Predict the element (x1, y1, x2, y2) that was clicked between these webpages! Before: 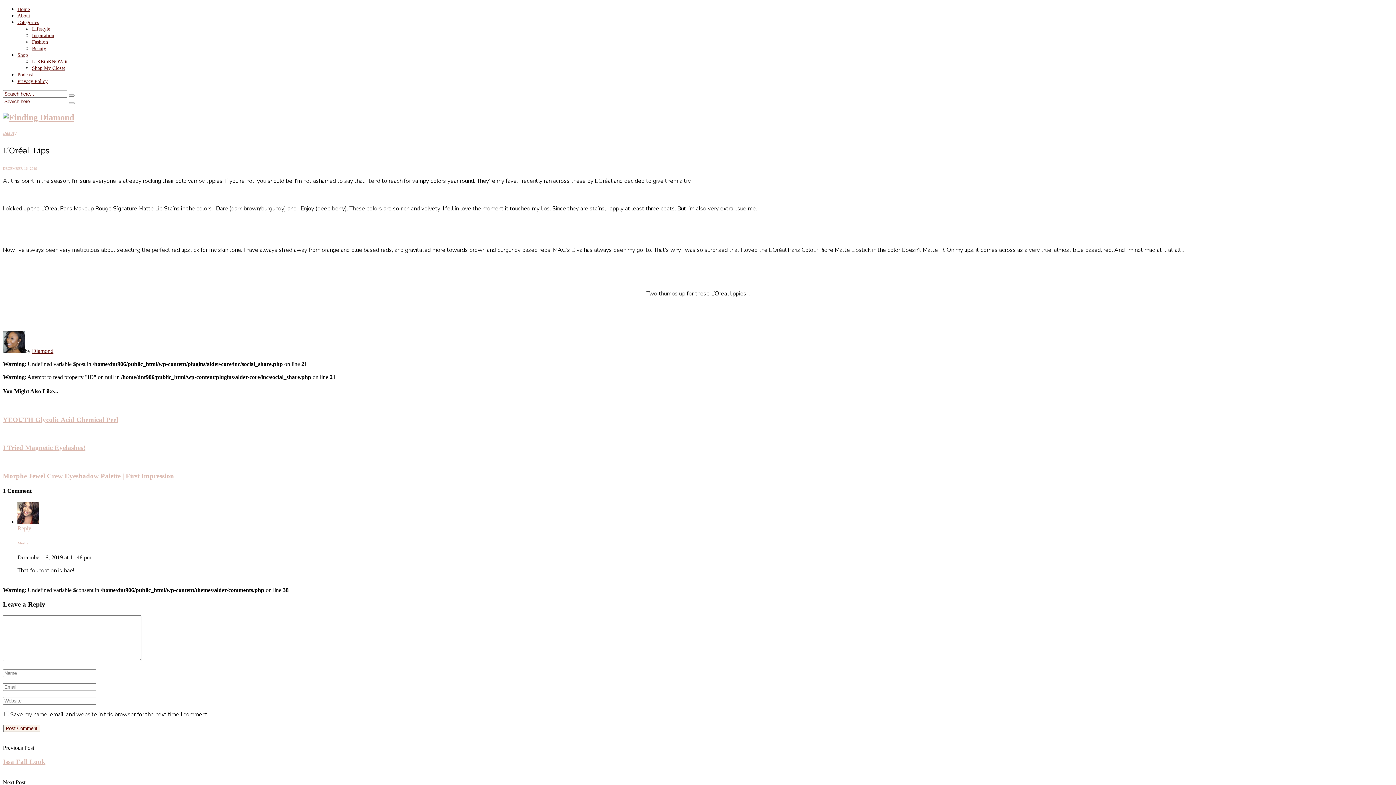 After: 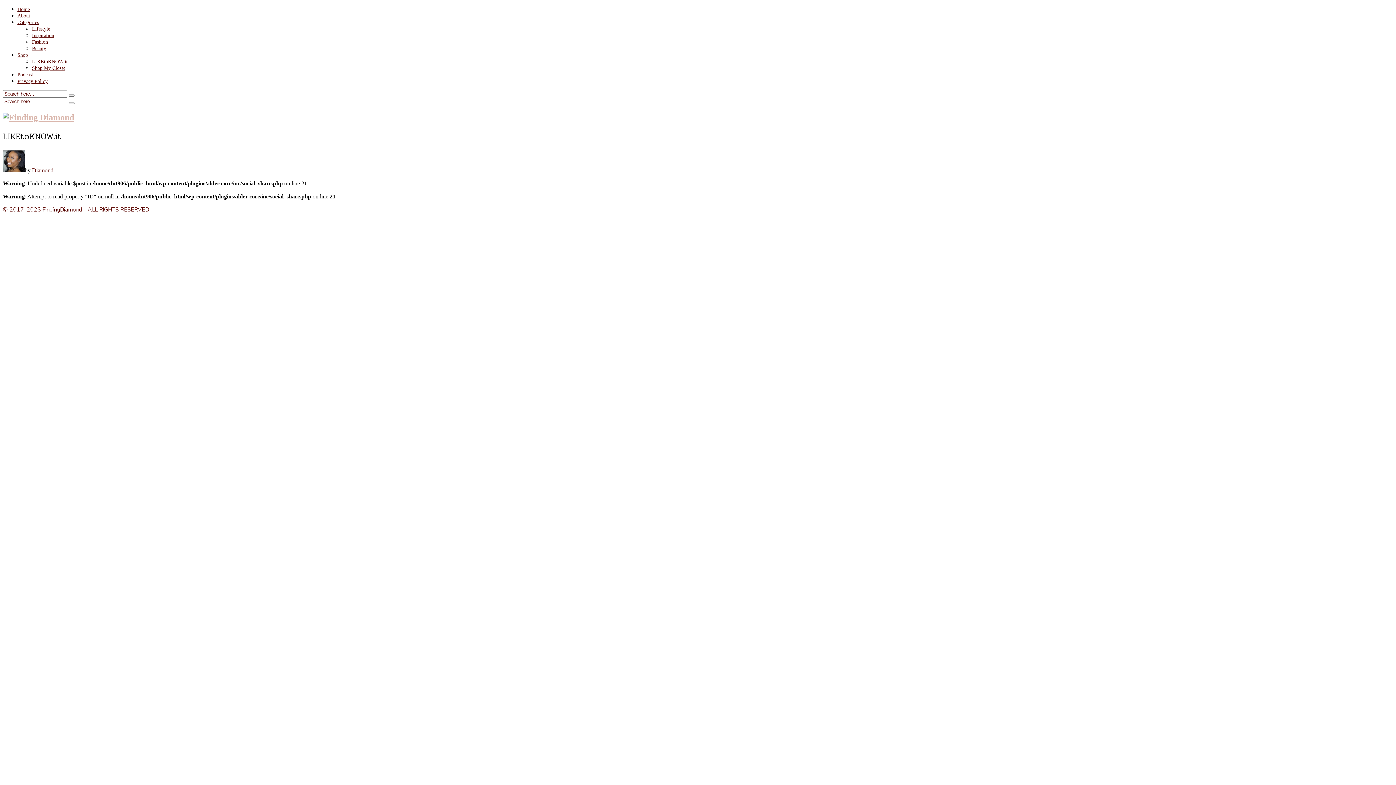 Action: label: LIKEtoKNOW.it bbox: (32, 58, 67, 64)